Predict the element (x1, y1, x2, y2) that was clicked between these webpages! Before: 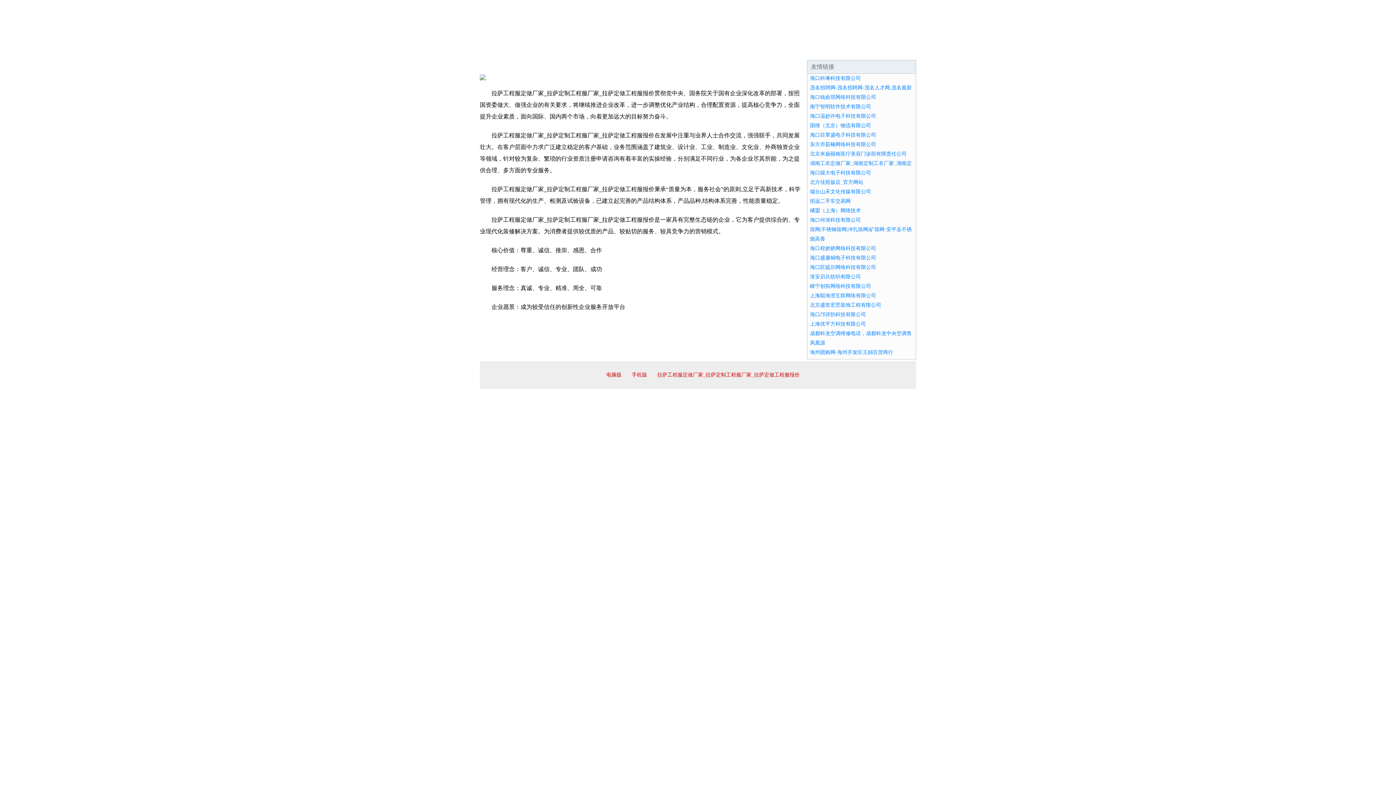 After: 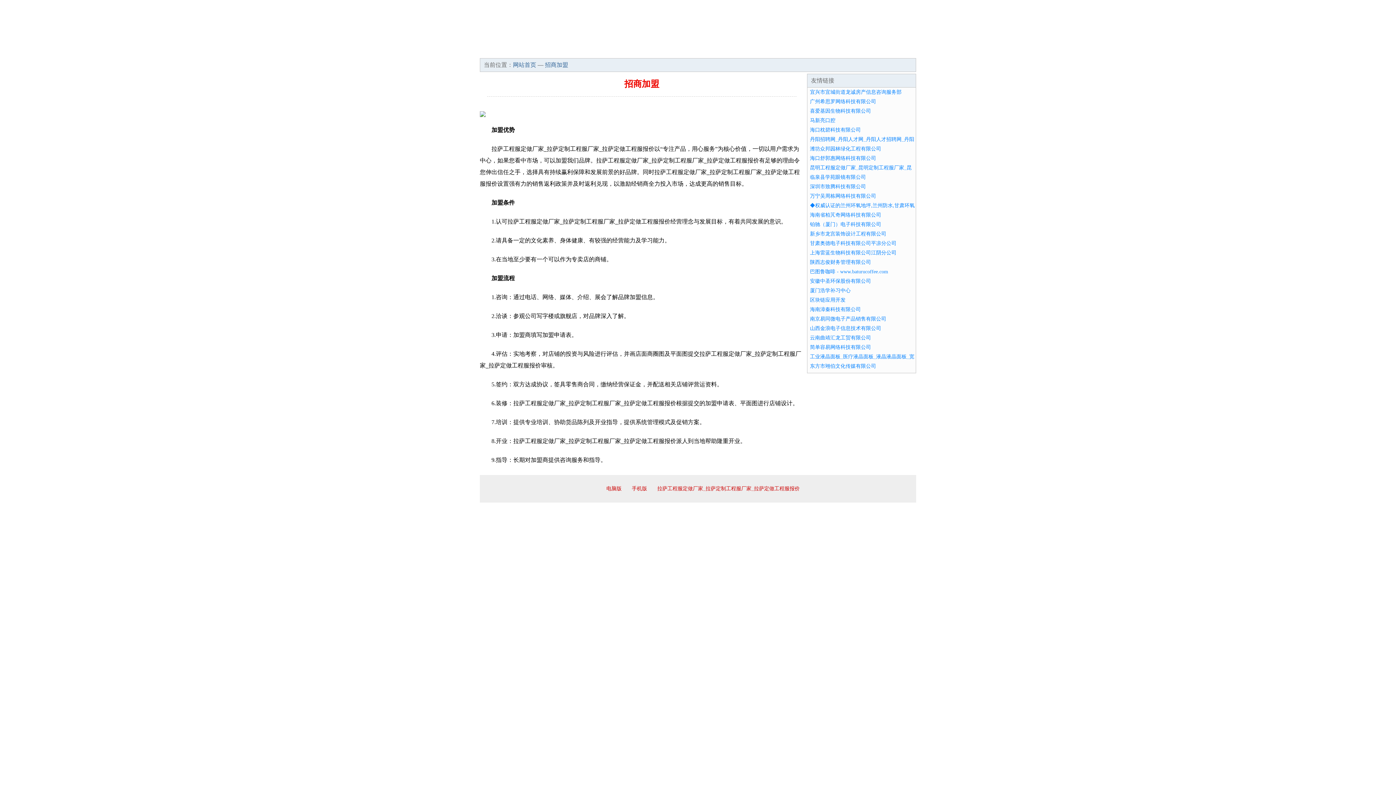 Action: bbox: (698, 44, 741, 57) label: 招商加盟